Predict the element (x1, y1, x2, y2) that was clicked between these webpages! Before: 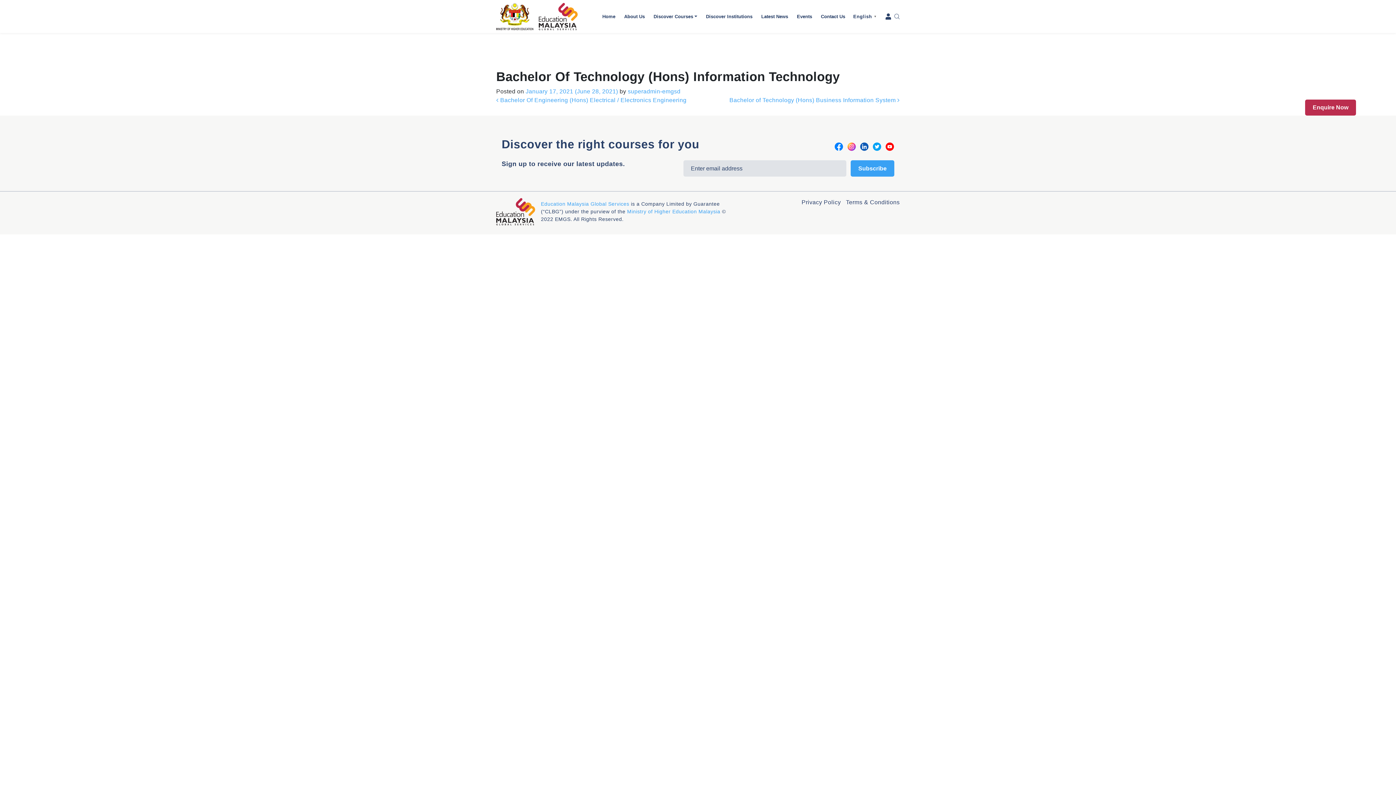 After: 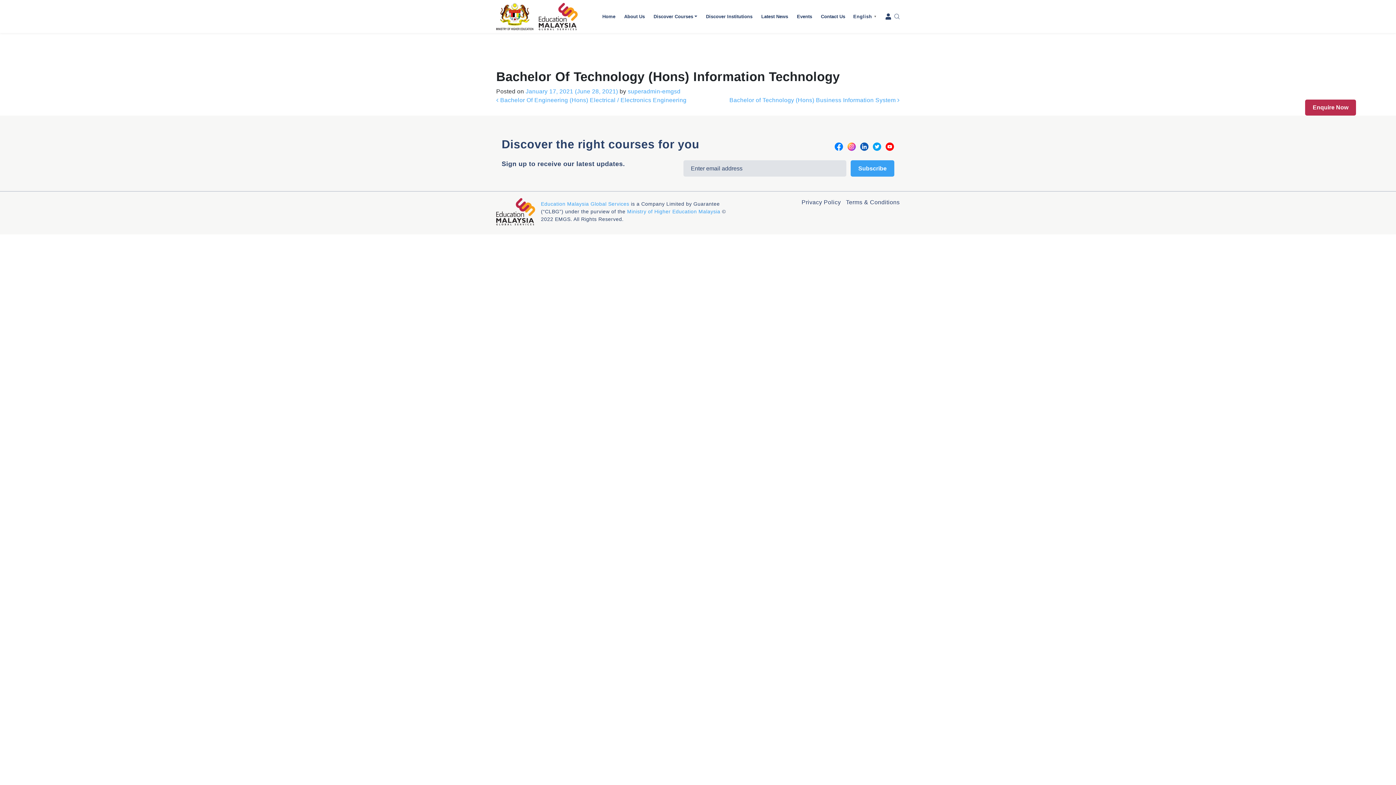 Action: bbox: (872, 142, 881, 151)